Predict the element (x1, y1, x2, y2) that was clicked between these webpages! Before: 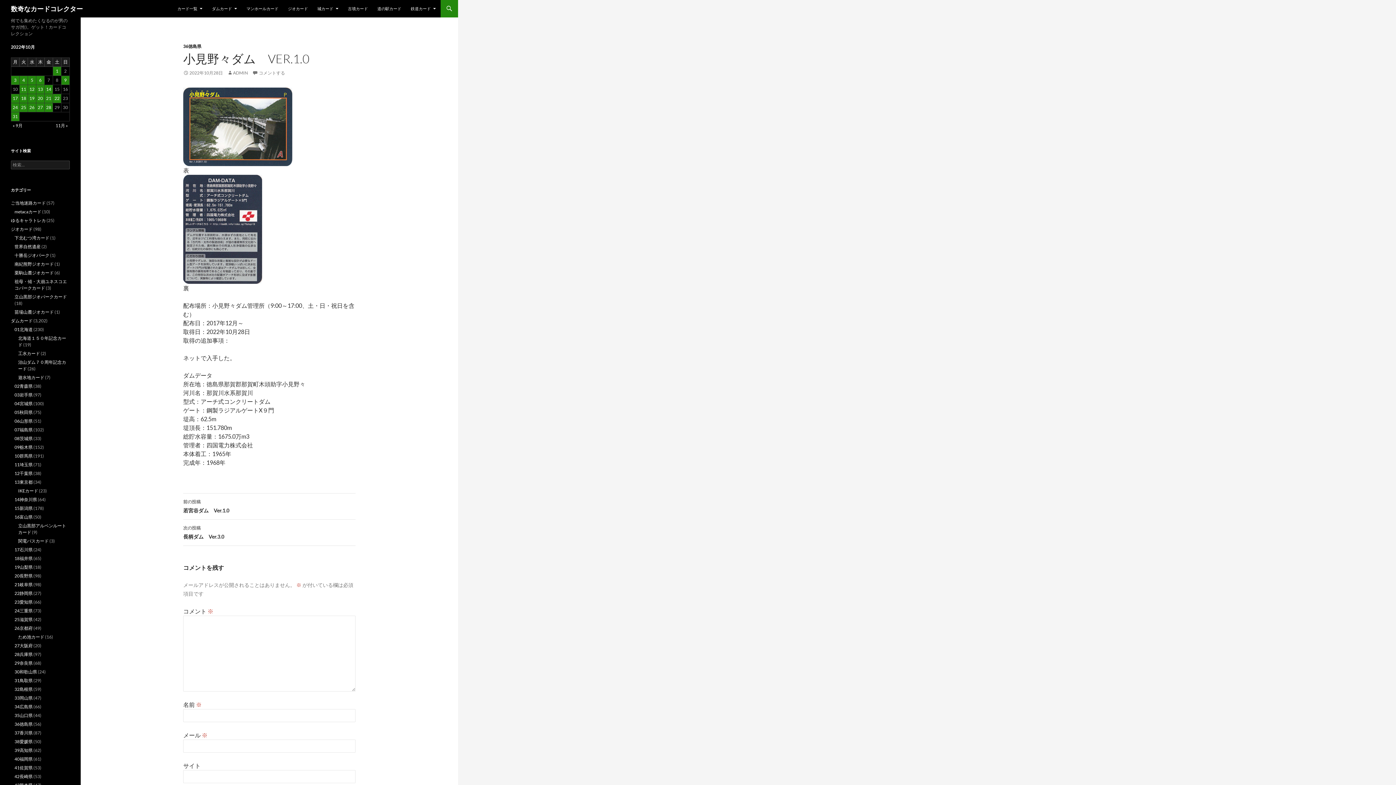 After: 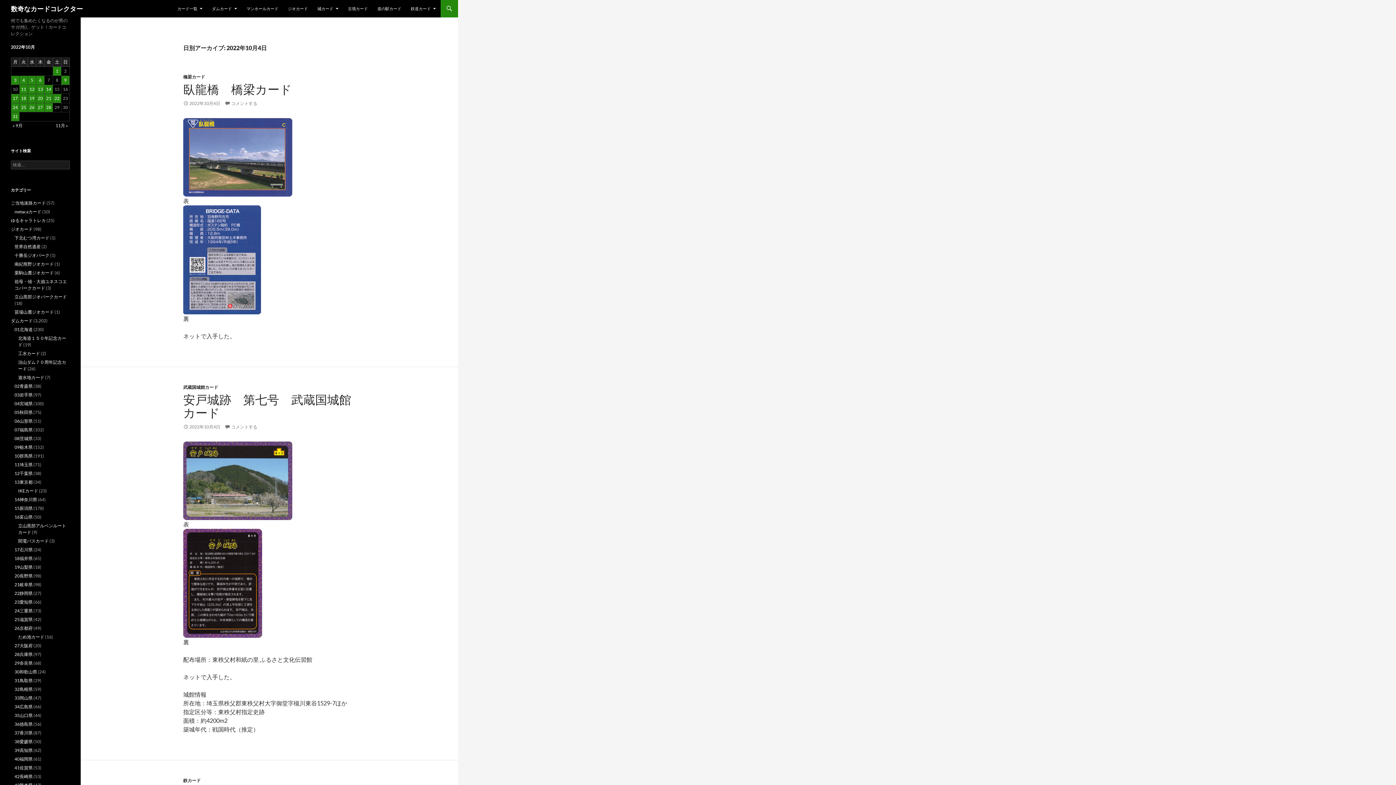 Action: bbox: (19, 76, 27, 84) label: 2022年10月4日 に投稿を公開